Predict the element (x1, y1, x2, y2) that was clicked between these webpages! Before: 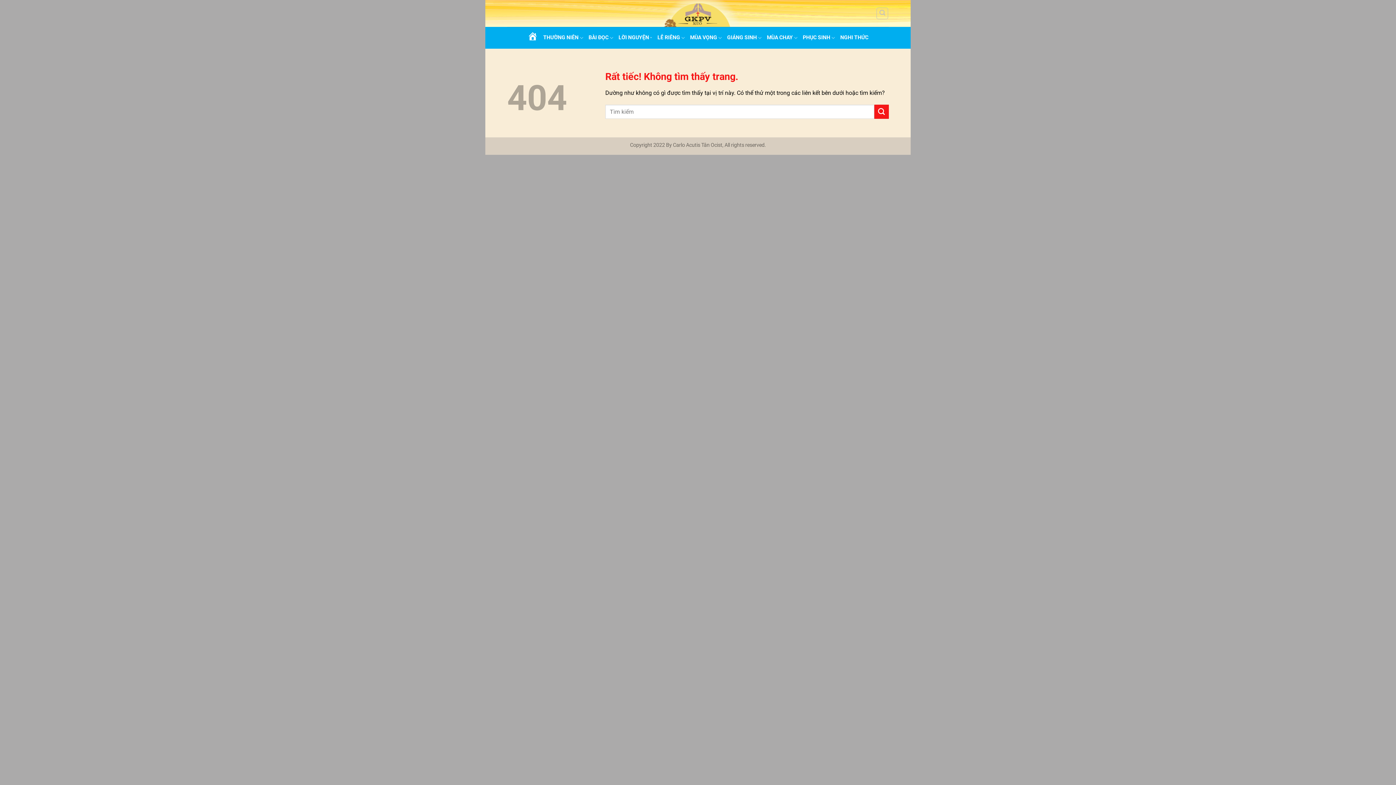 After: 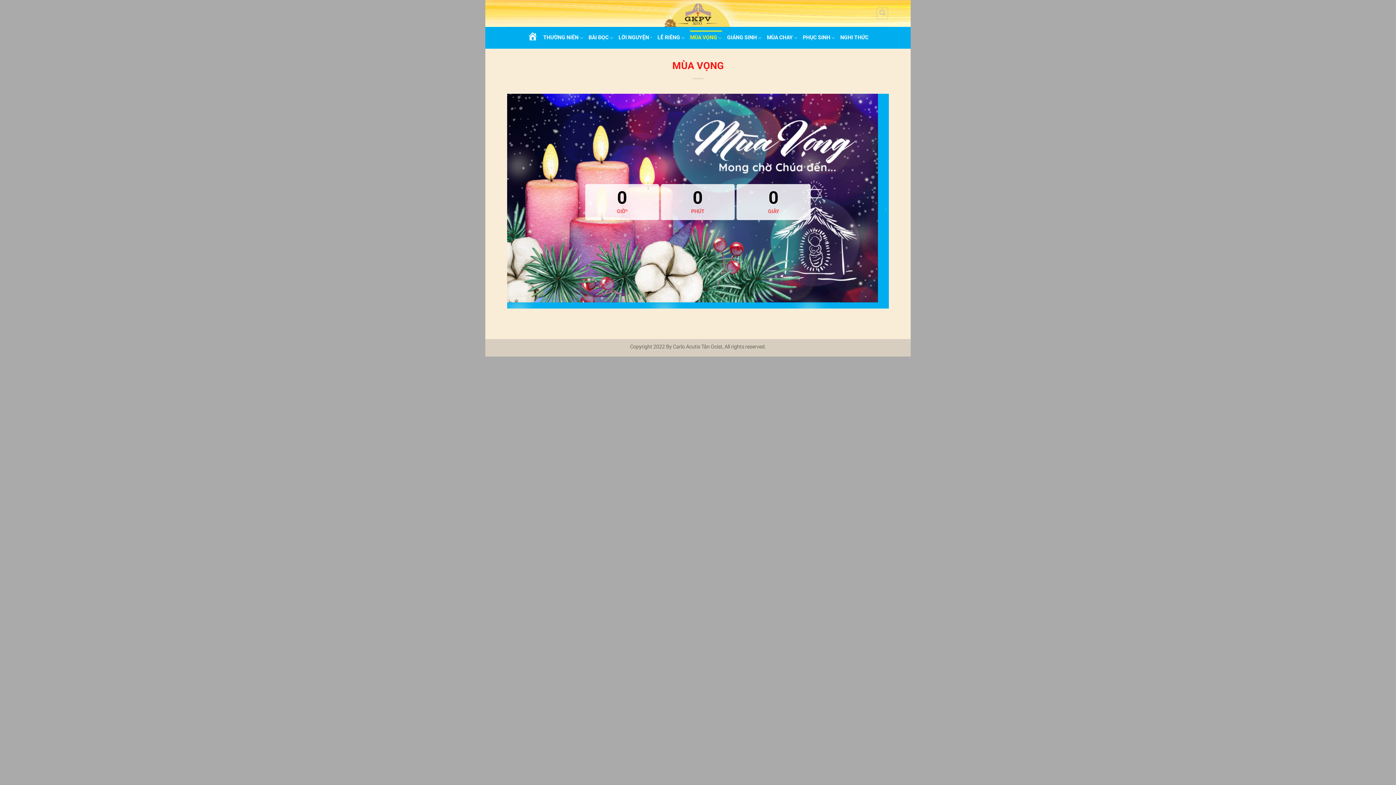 Action: bbox: (690, 30, 722, 45) label: MÙA VỌNG